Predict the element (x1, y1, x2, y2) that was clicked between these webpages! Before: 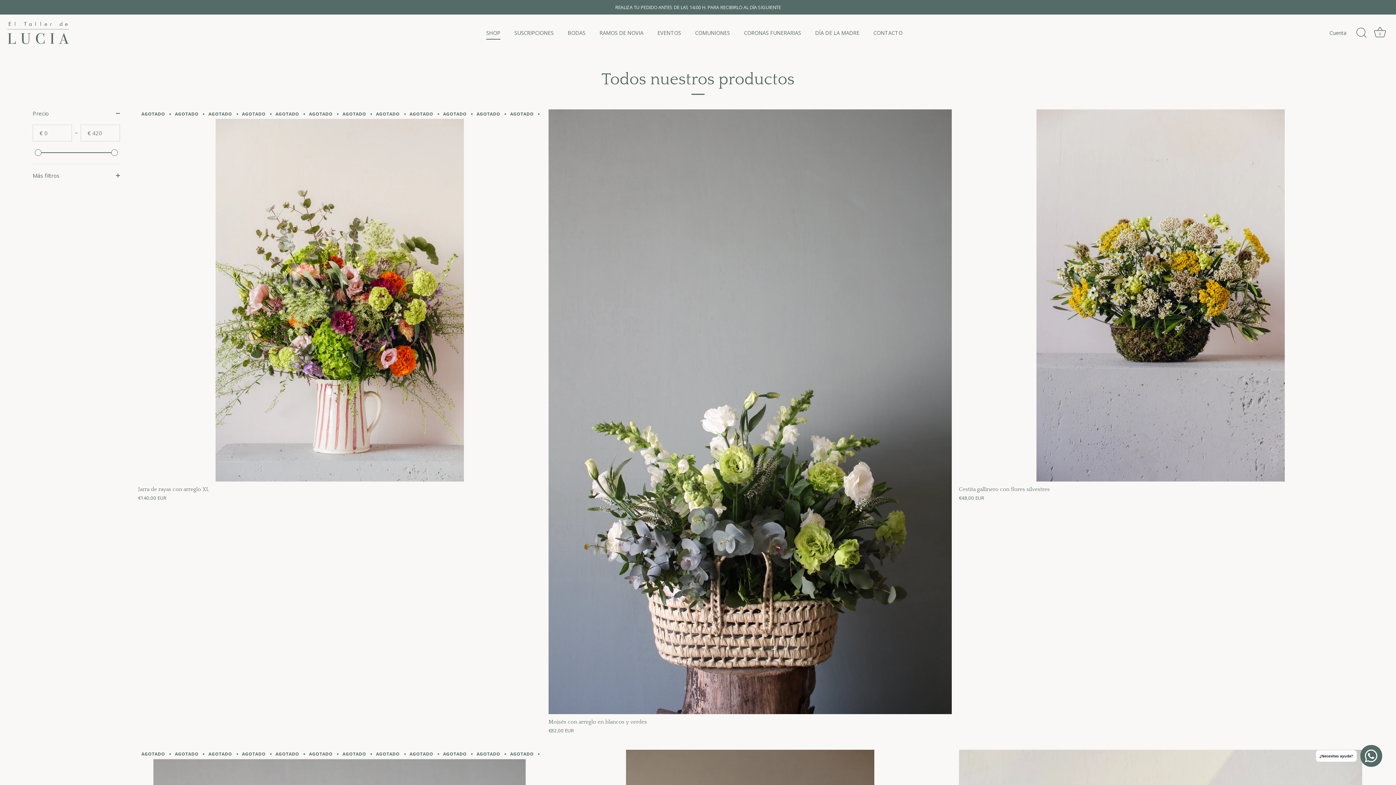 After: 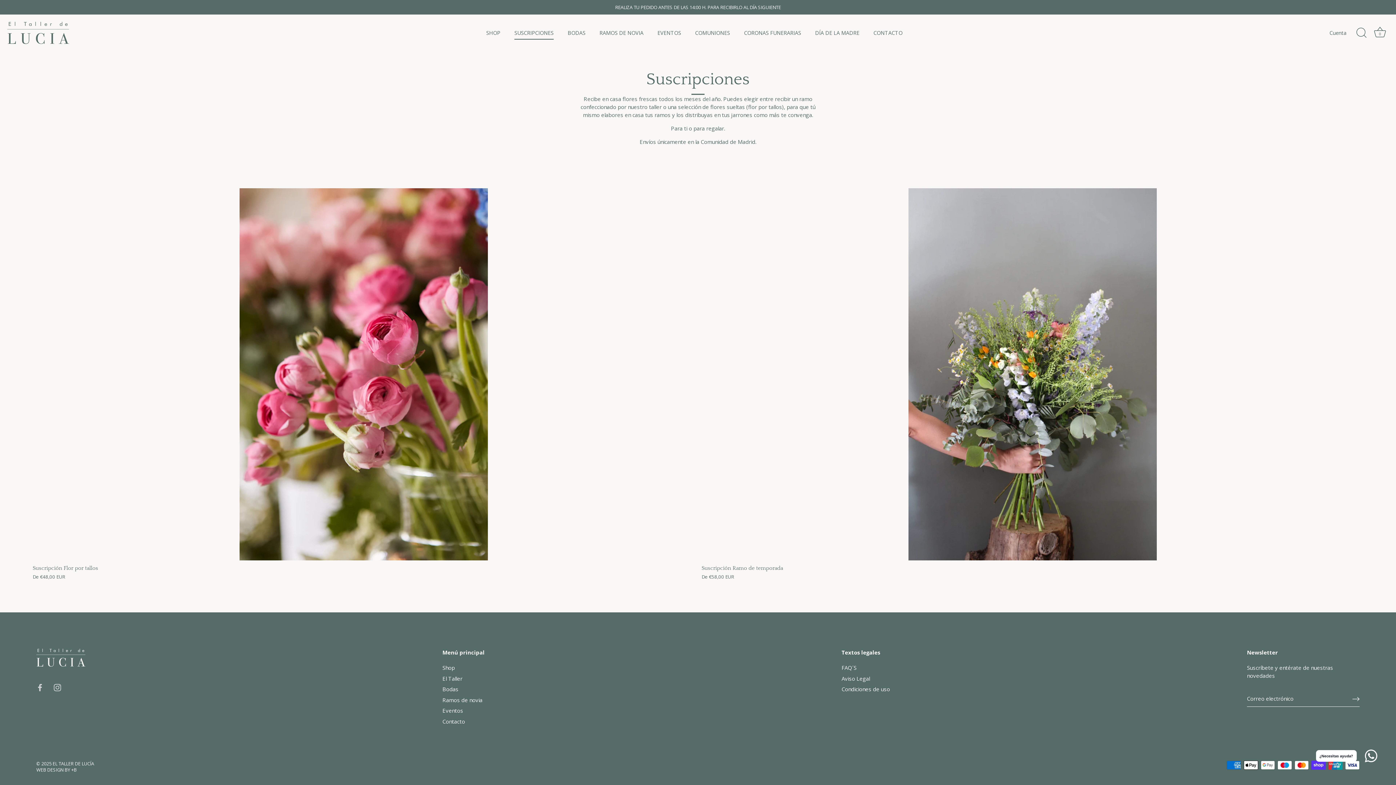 Action: bbox: (508, 26, 560, 39) label: SUSCRIPCIONES